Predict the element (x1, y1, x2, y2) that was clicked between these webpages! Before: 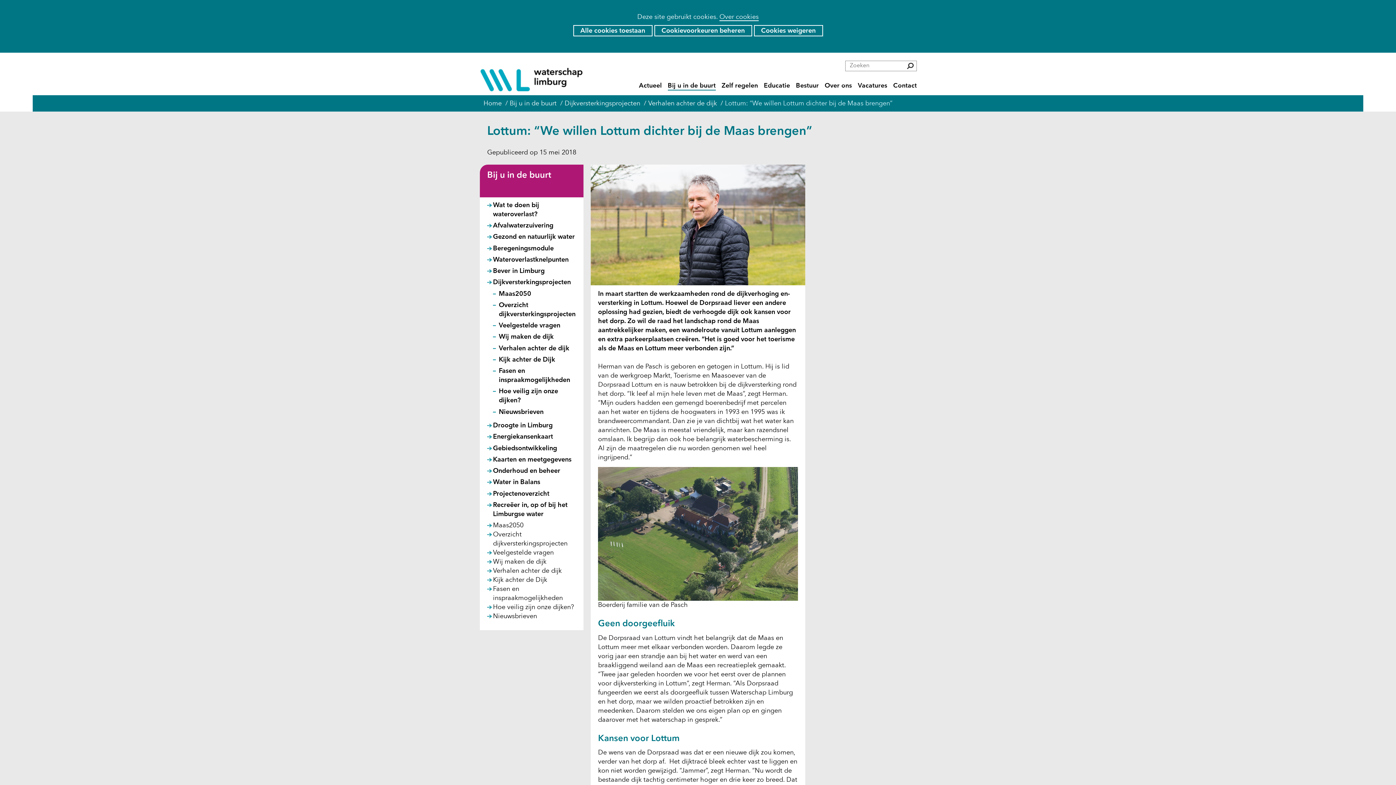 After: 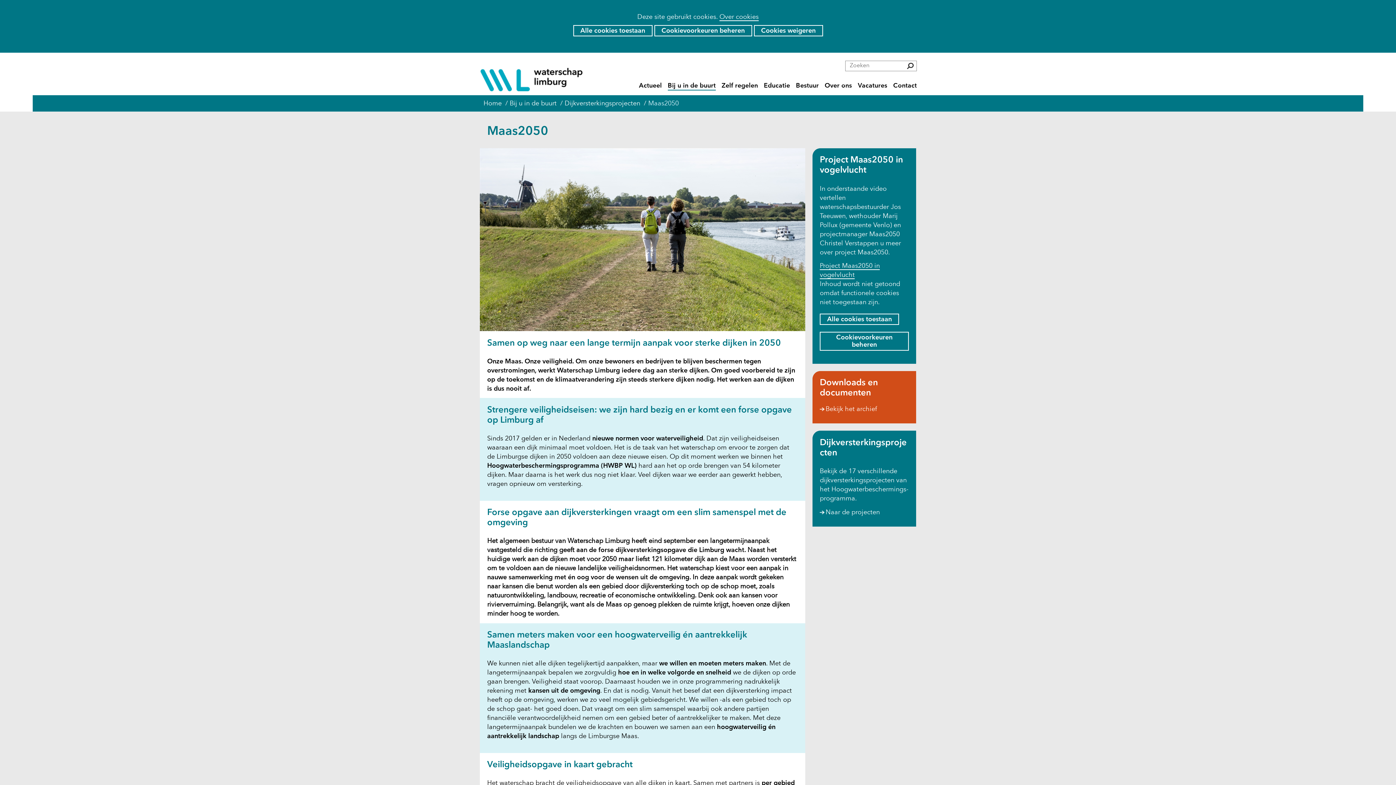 Action: bbox: (498, 290, 531, 298) label: Maas2050